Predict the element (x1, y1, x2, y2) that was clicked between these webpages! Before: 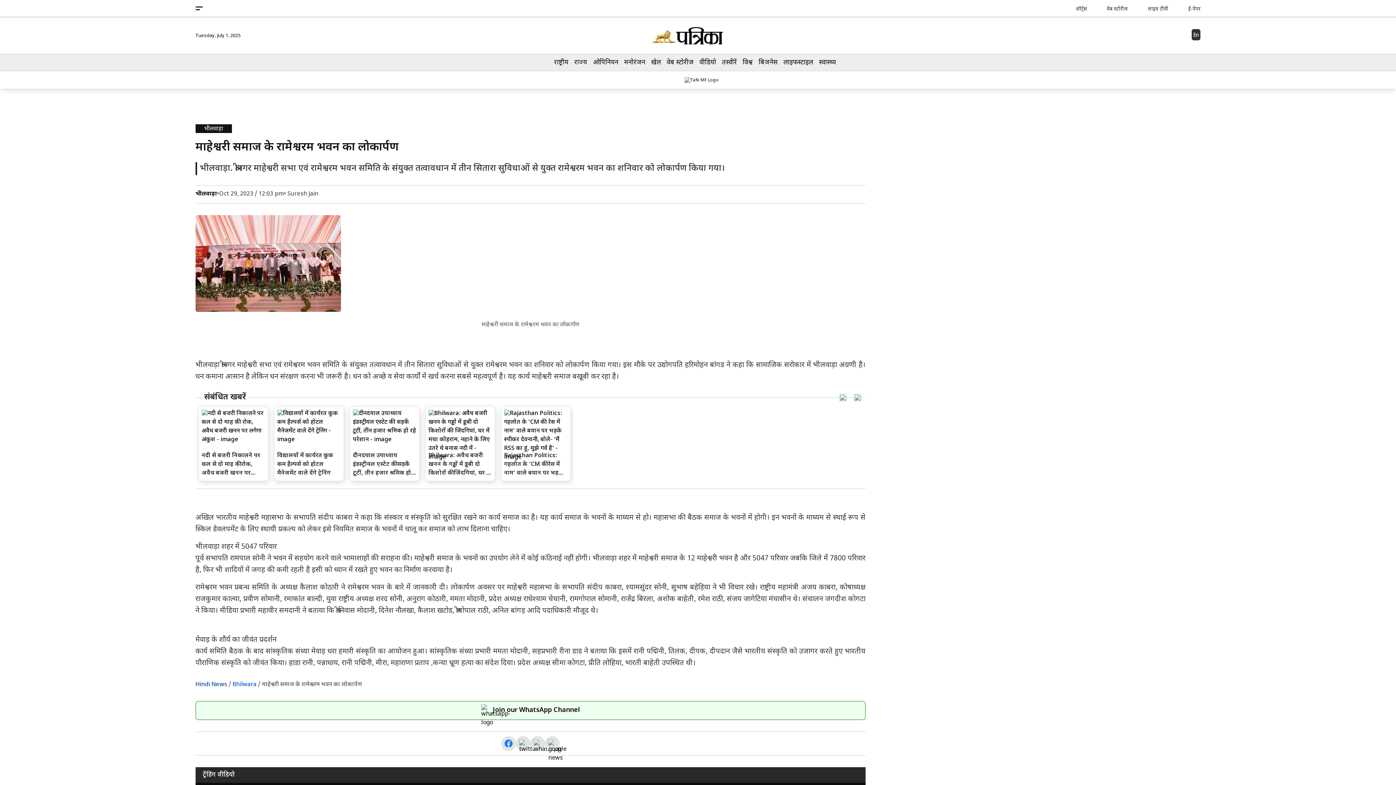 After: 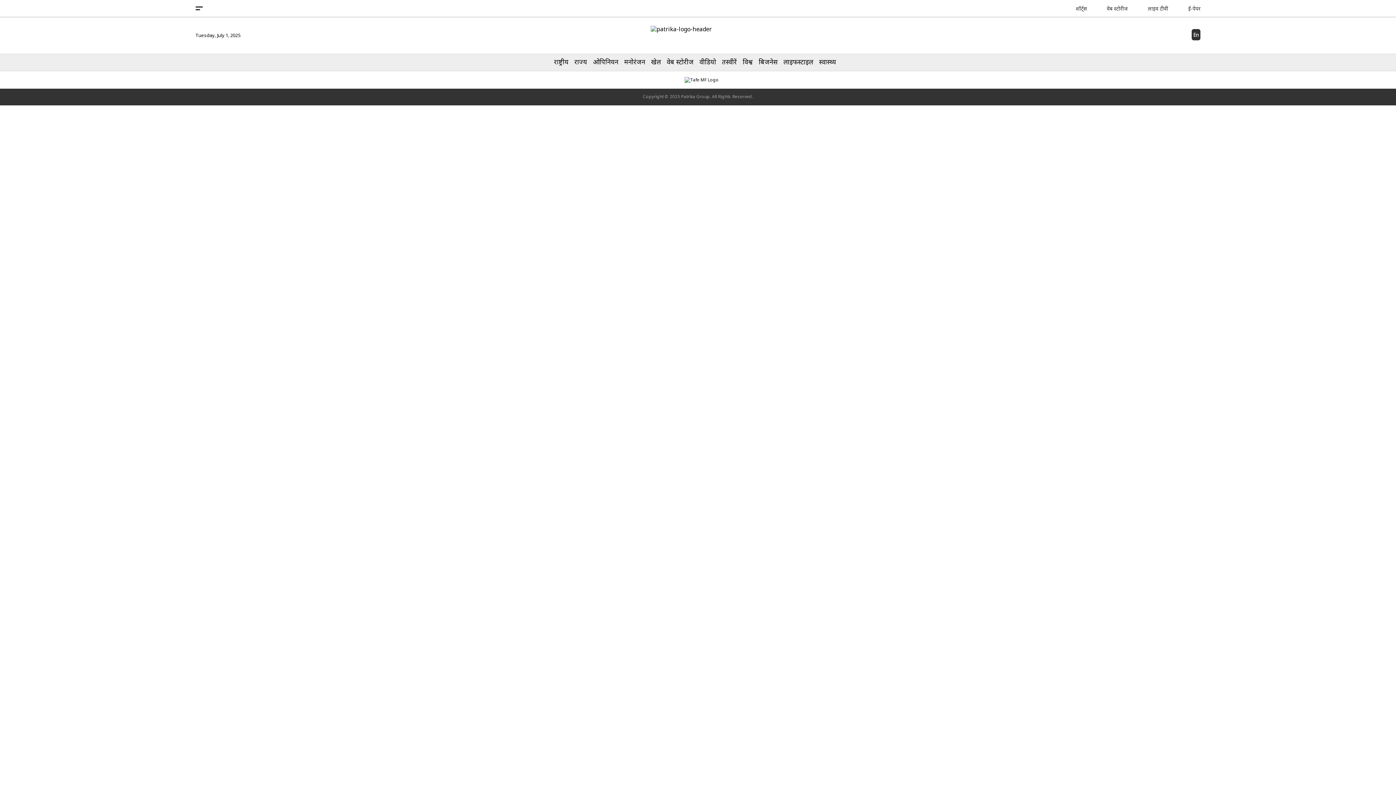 Action: label: Hindi News  bbox: (195, 681, 228, 689)